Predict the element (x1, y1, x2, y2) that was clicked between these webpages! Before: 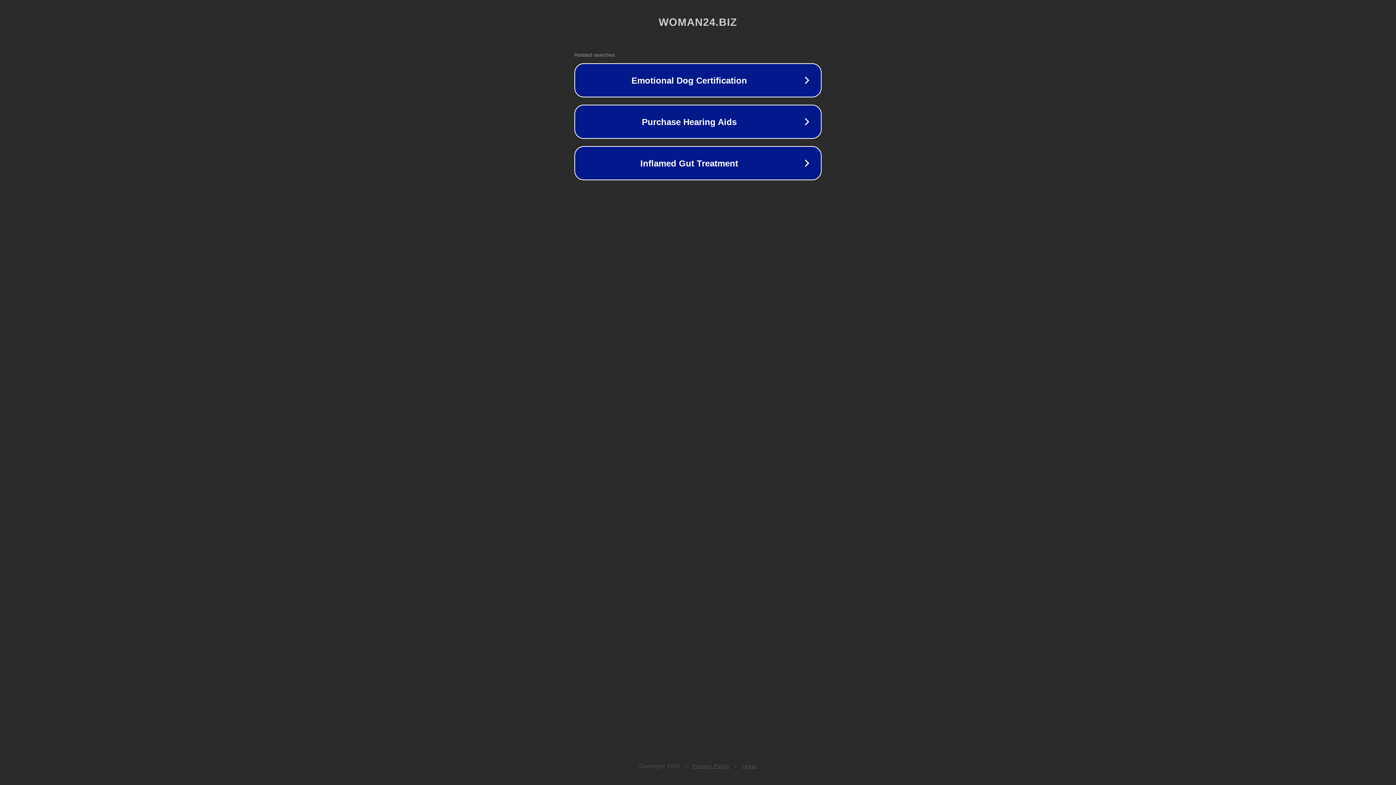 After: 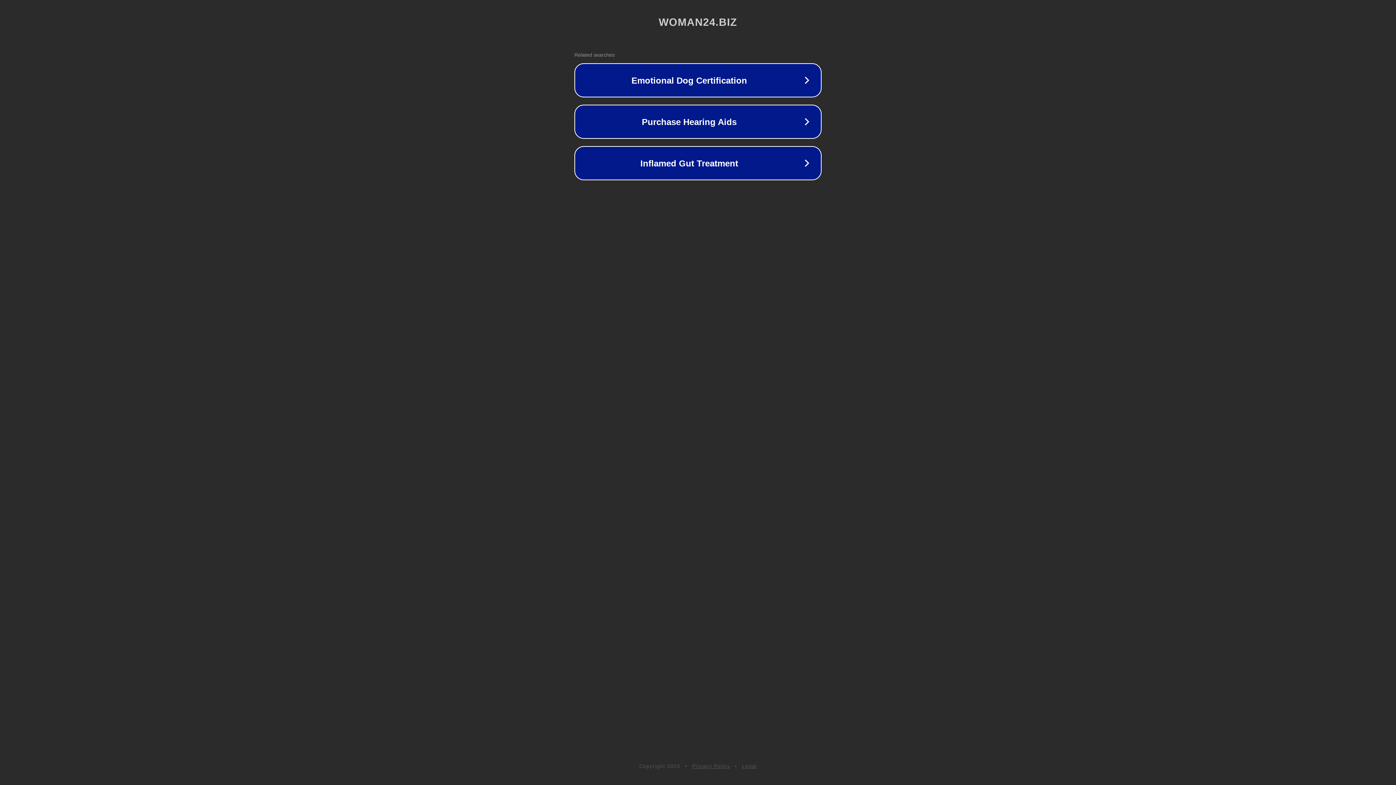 Action: bbox: (692, 763, 730, 769) label: Privacy Policy